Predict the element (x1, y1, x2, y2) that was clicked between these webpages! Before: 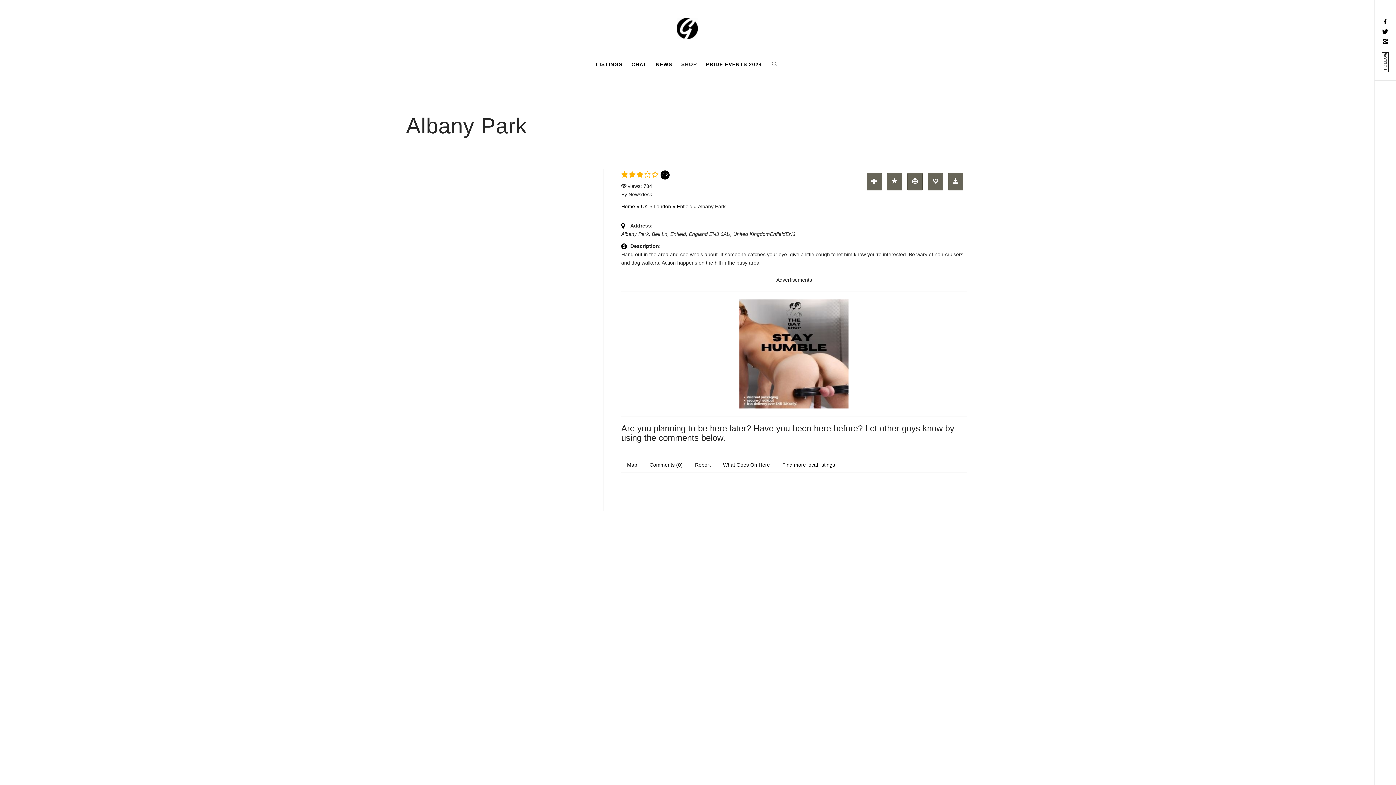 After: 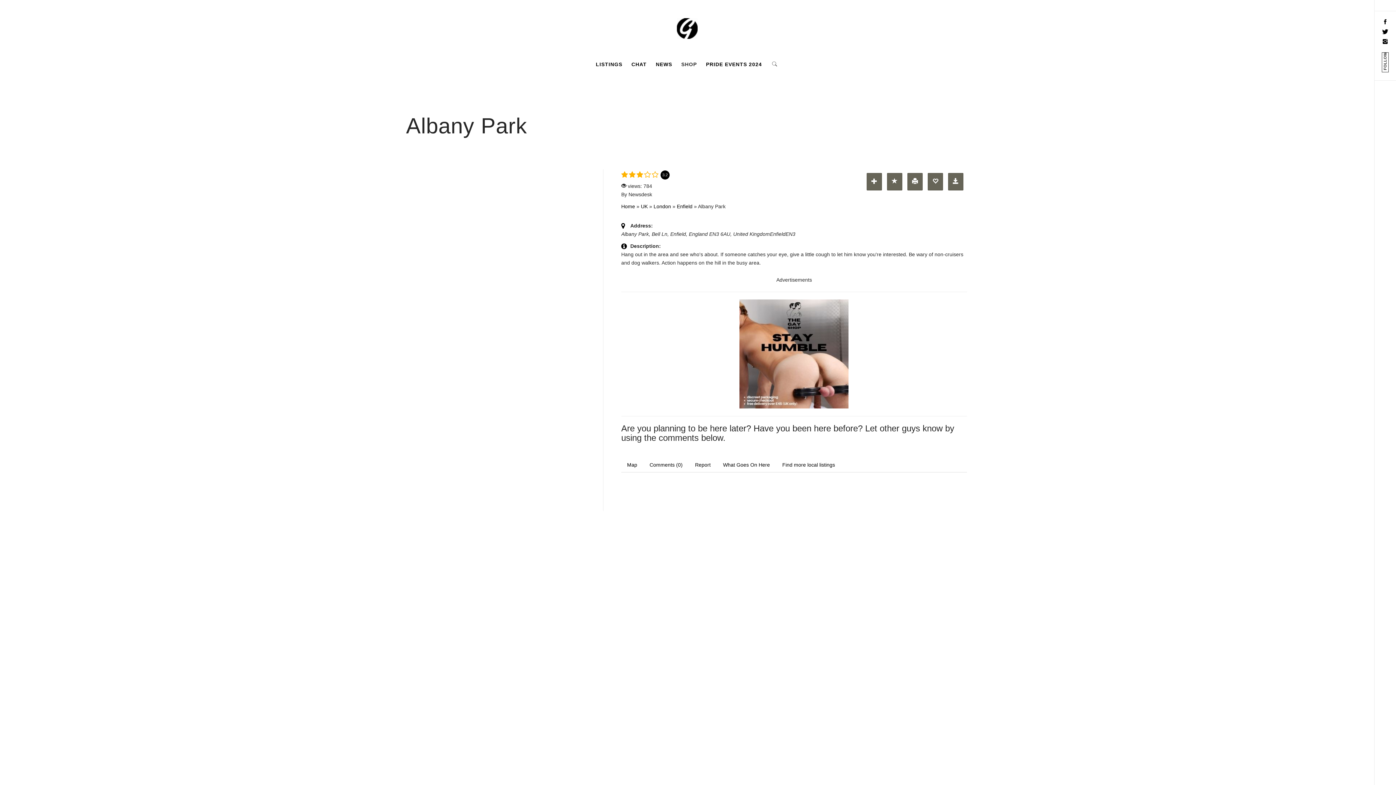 Action: bbox: (739, 350, 848, 356)